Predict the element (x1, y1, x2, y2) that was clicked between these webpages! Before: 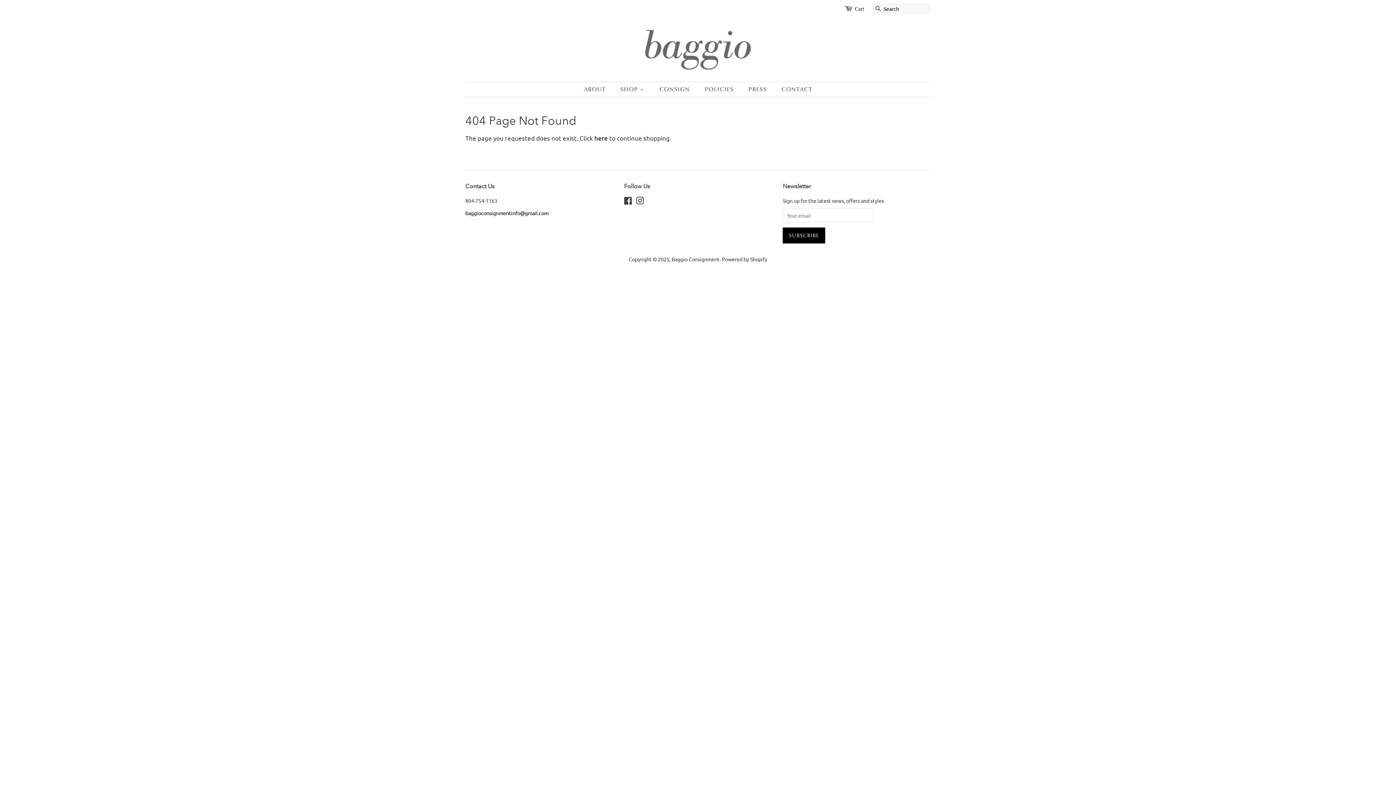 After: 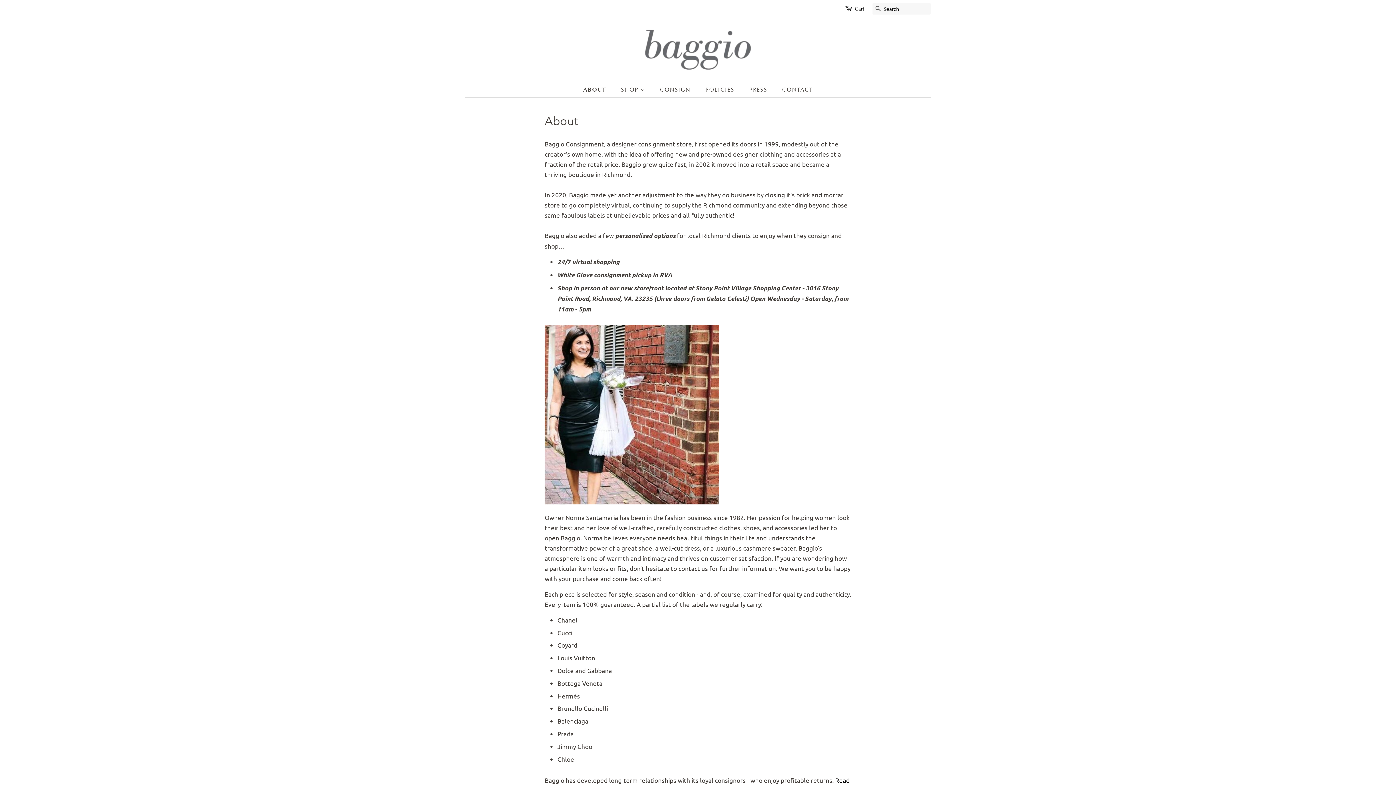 Action: label: ABOUT bbox: (584, 82, 613, 97)